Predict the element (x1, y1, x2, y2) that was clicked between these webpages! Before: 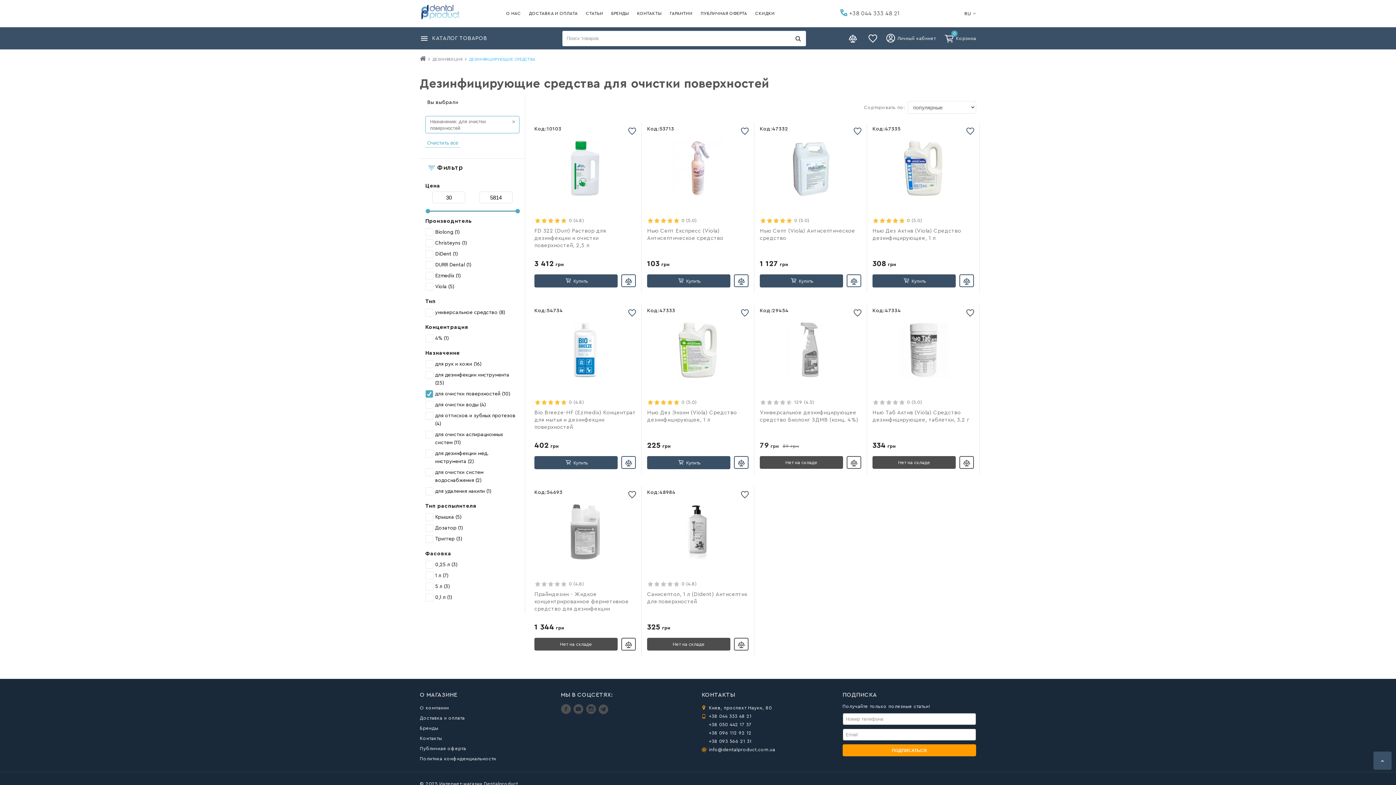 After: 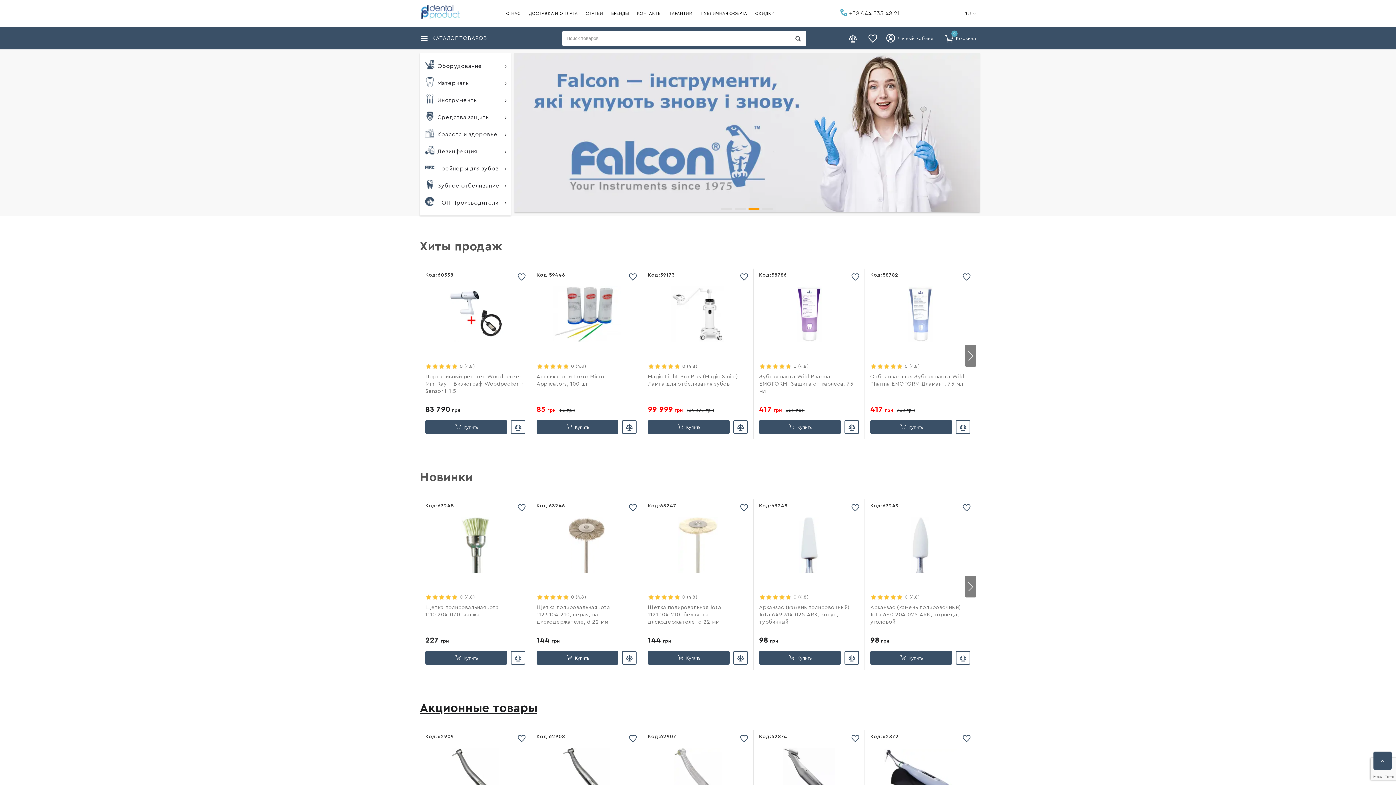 Action: bbox: (420, 57, 426, 61)